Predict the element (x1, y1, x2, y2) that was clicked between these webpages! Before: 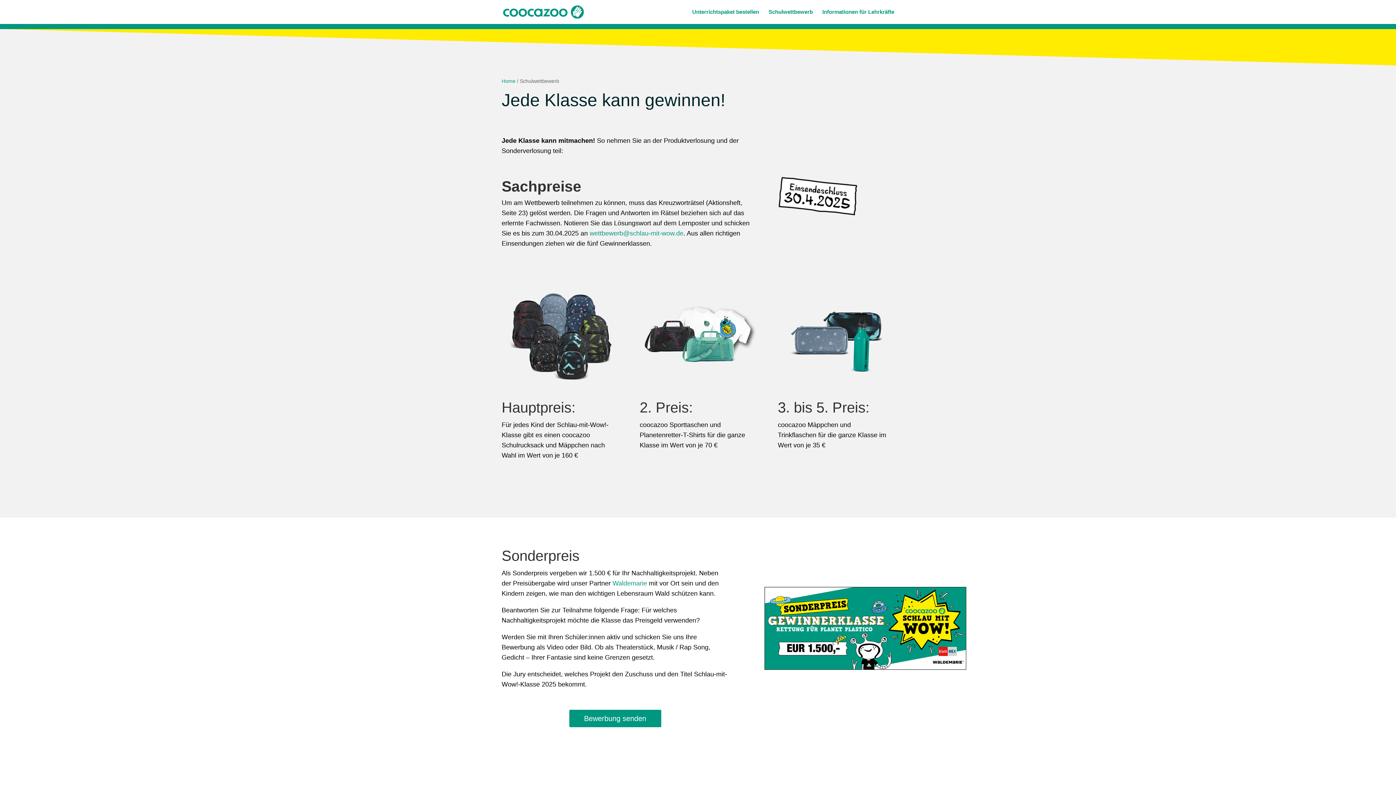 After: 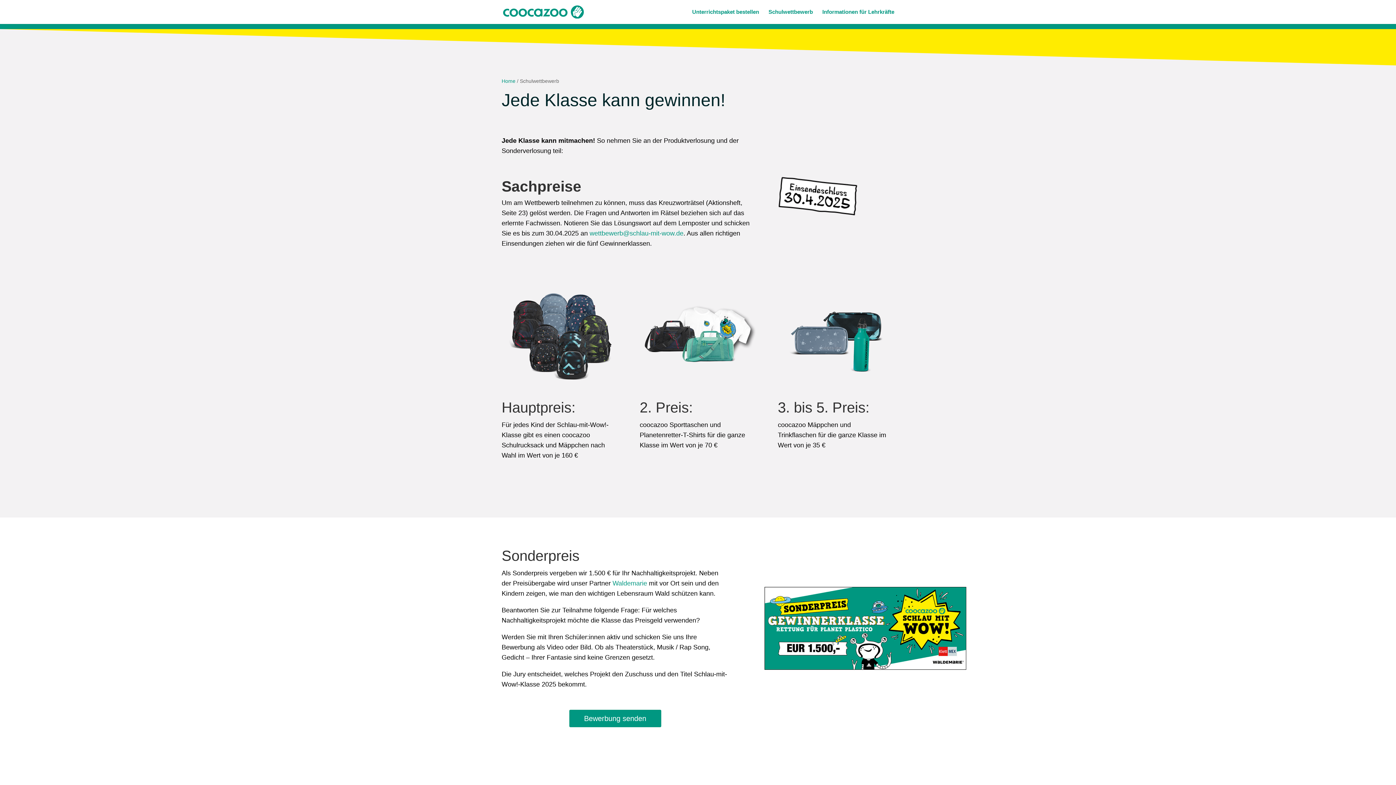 Action: label: wettbewerb@schlau-mit-wow.de bbox: (589, 229, 683, 237)